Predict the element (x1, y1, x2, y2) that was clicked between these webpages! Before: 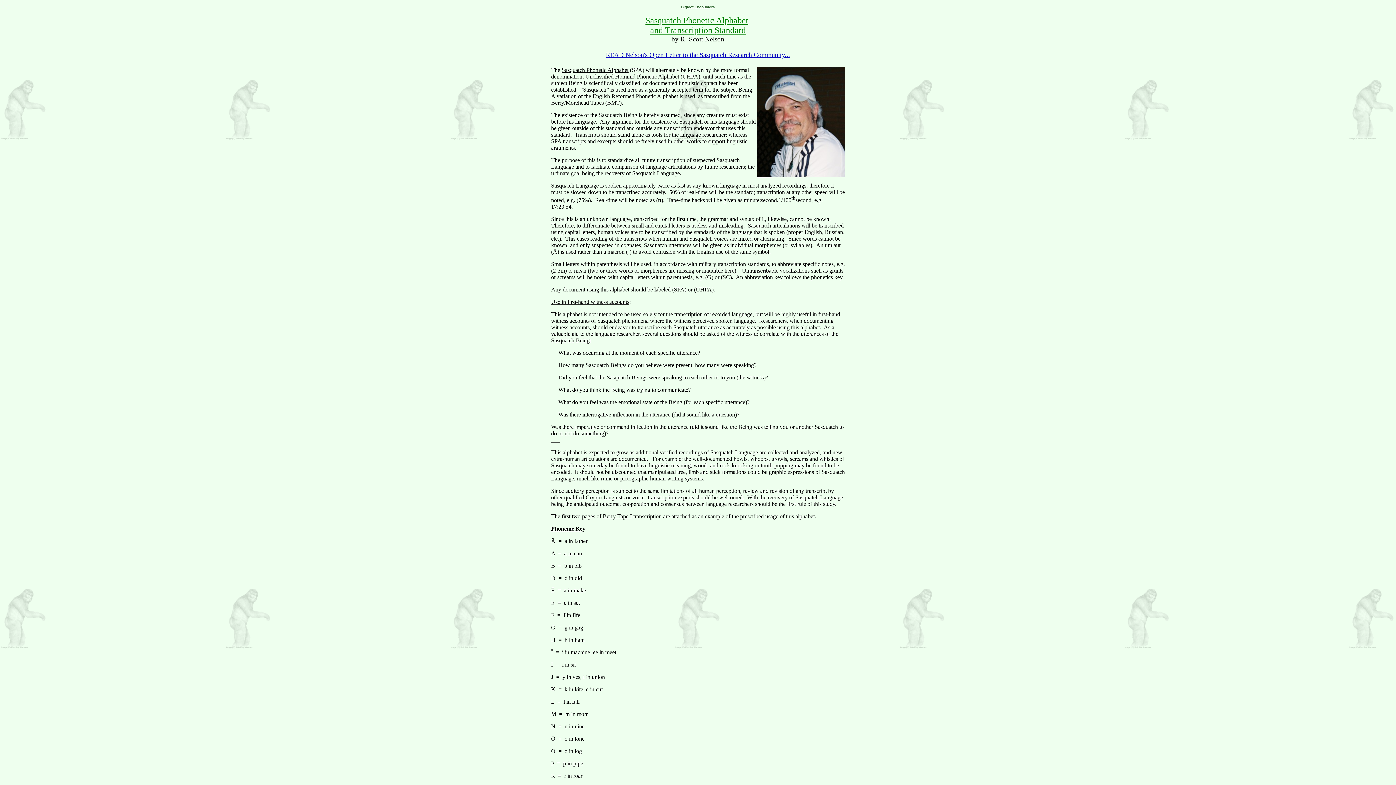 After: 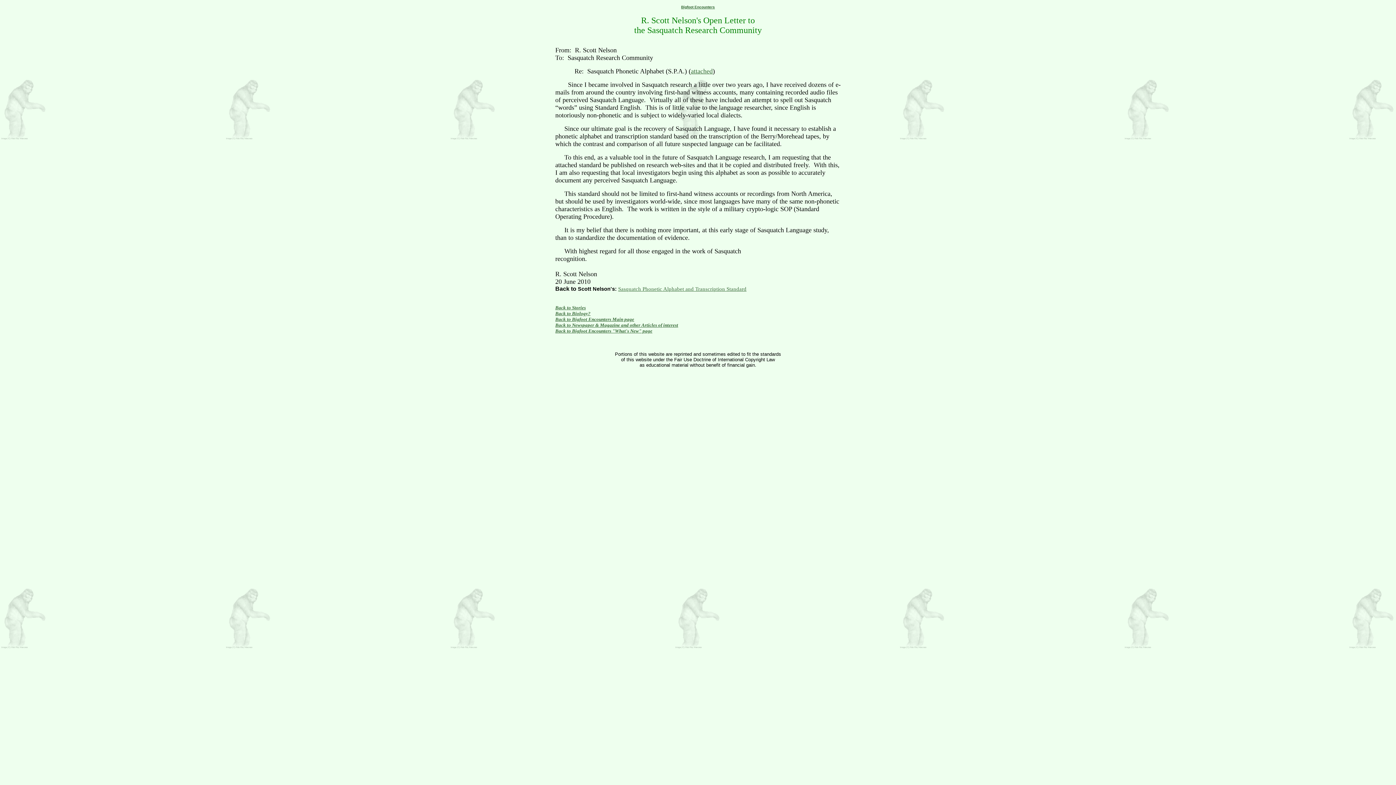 Action: bbox: (606, 52, 790, 58) label: READ Nelson's Open Letter to the Sasquatch Research Community...